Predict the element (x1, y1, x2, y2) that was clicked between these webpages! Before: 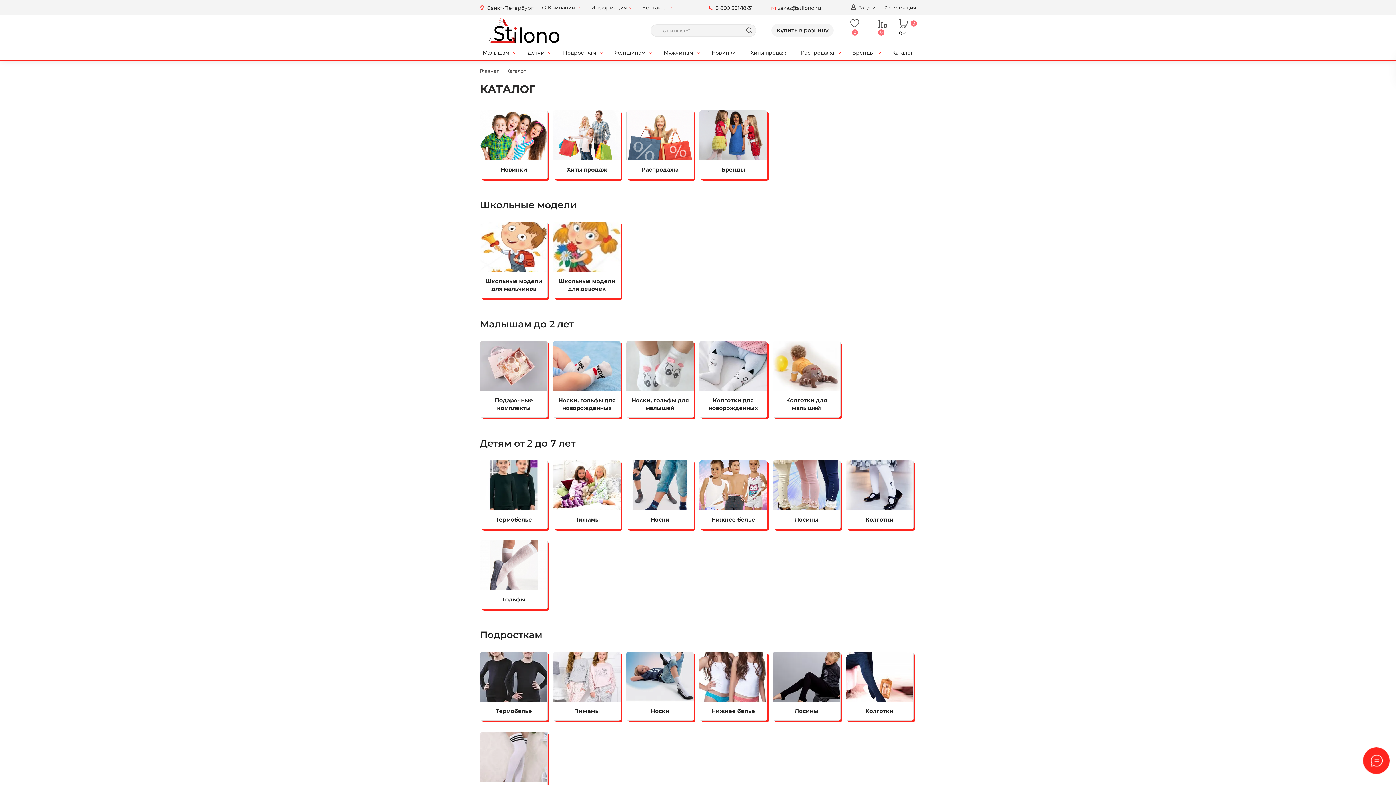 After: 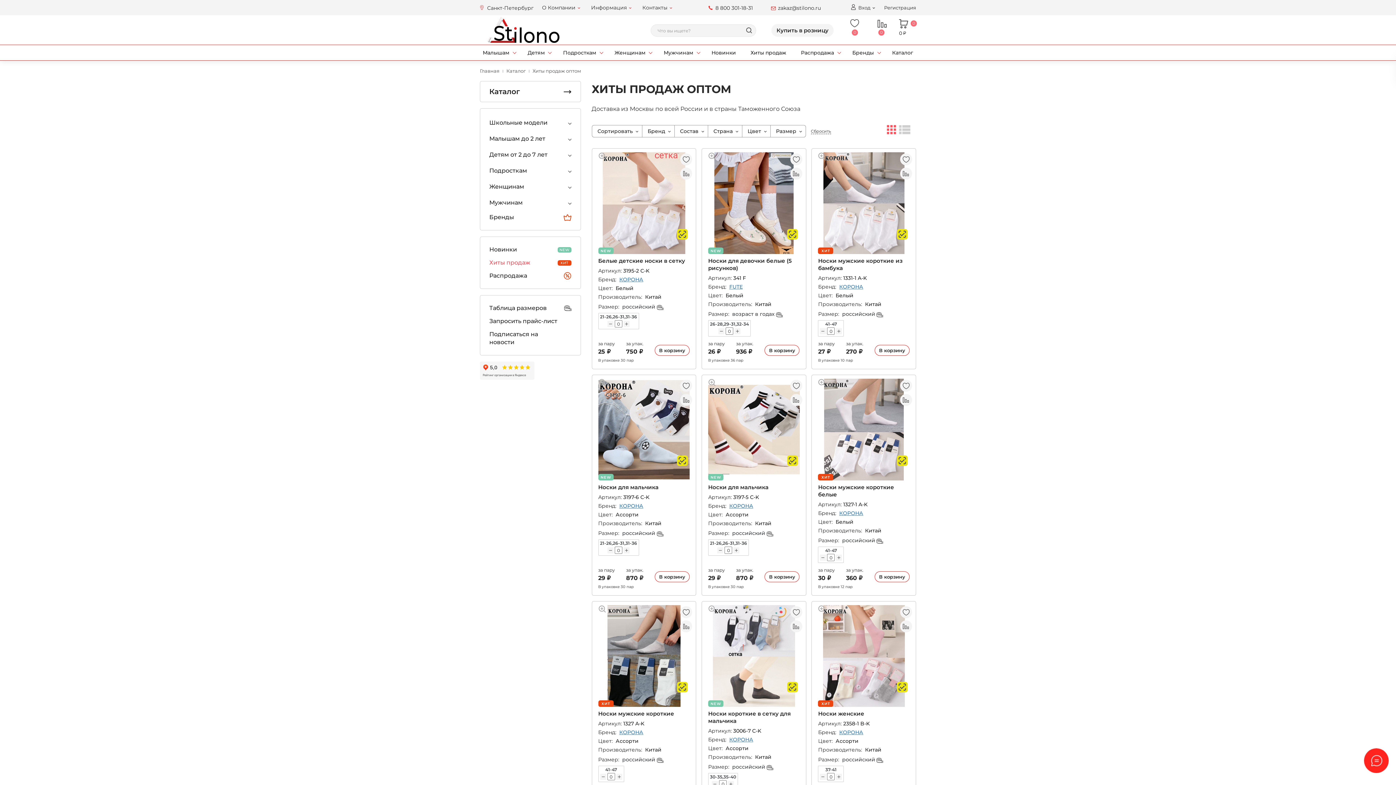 Action: bbox: (747, 47, 789, 58) label: Хиты продаж